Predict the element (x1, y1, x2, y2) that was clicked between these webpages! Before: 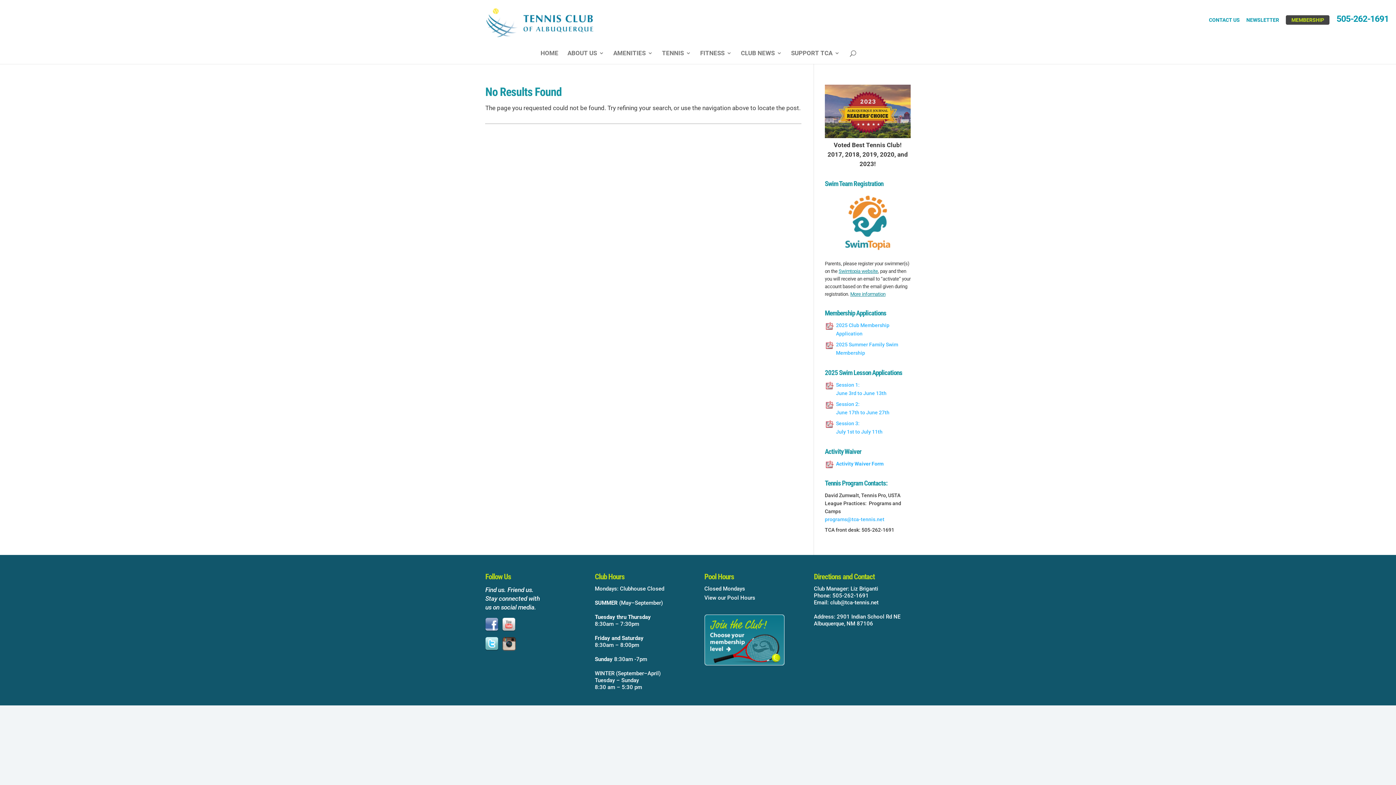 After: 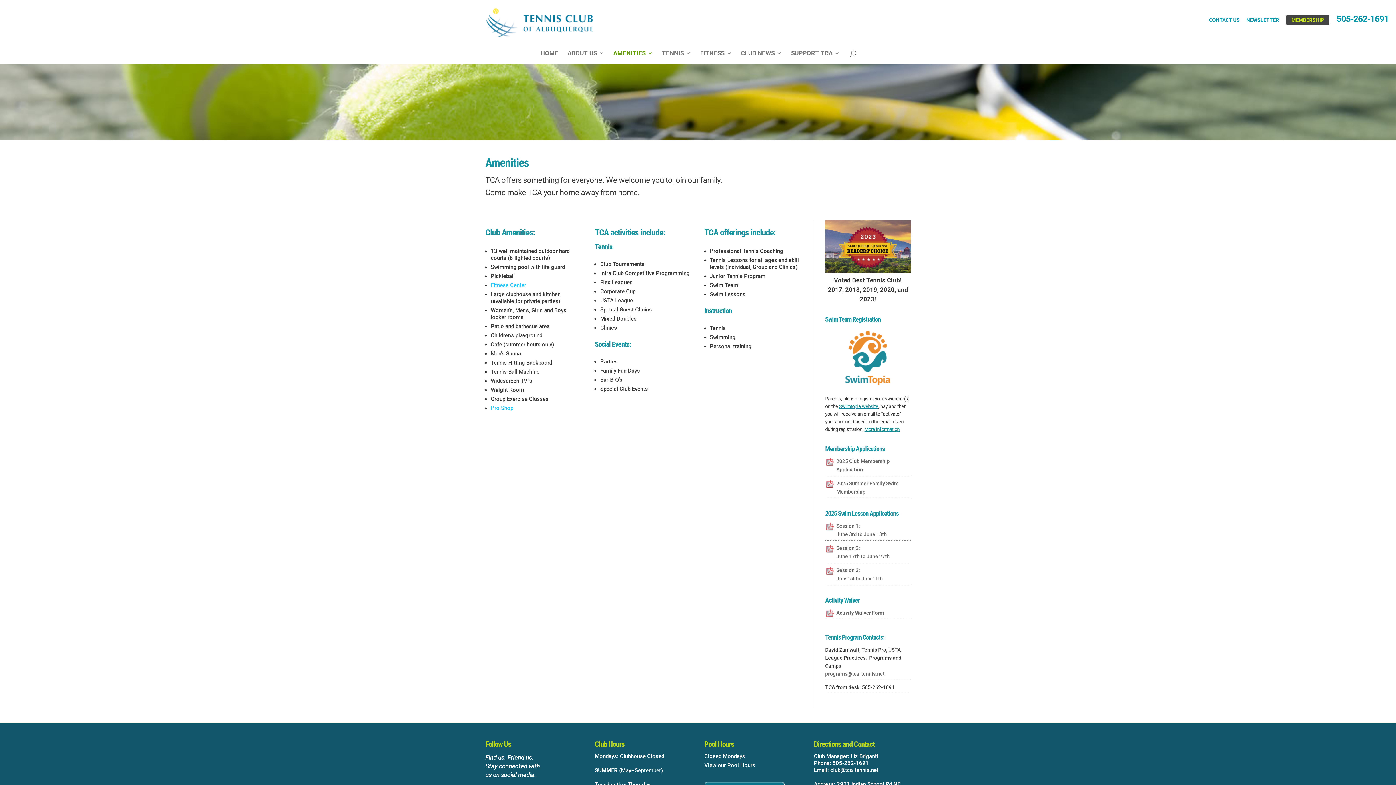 Action: bbox: (613, 50, 653, 63) label: AMENITIES